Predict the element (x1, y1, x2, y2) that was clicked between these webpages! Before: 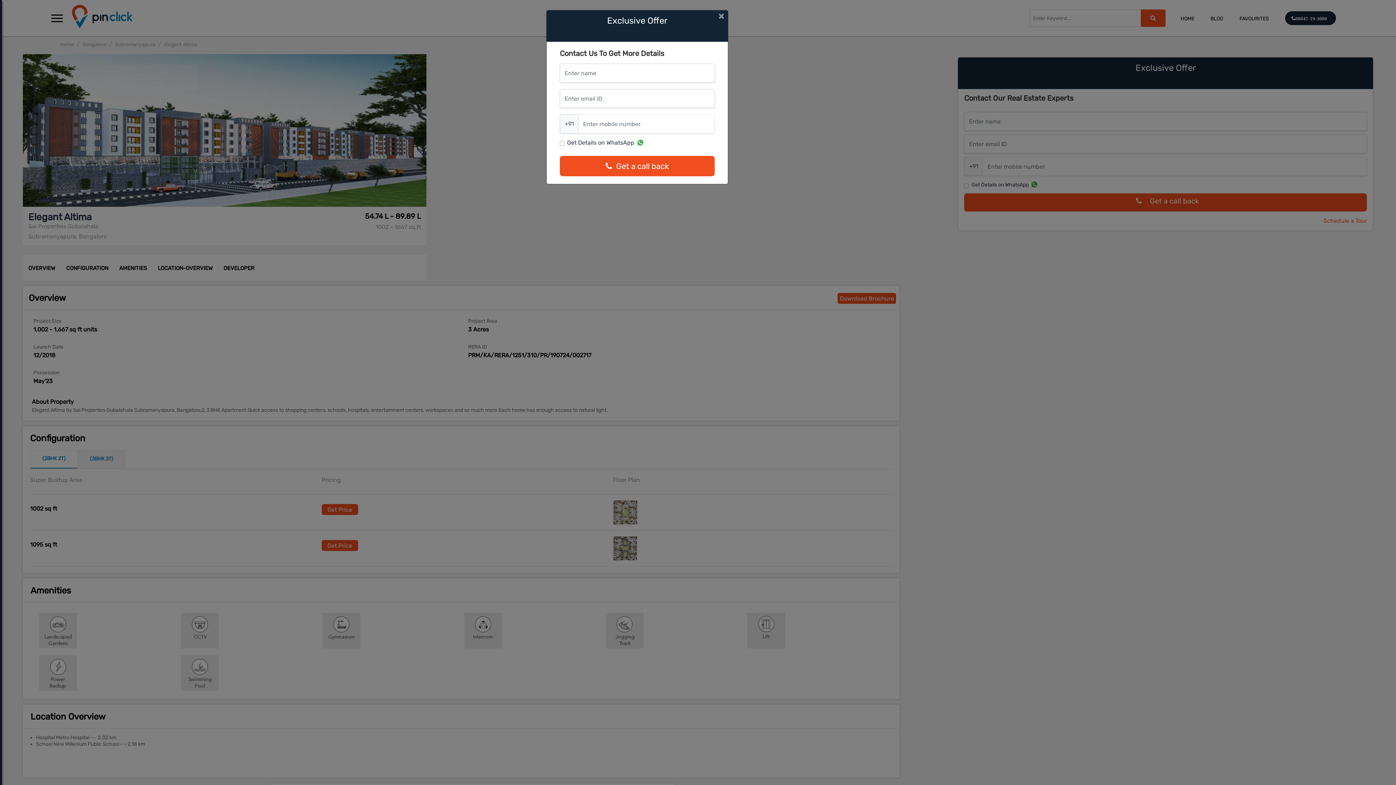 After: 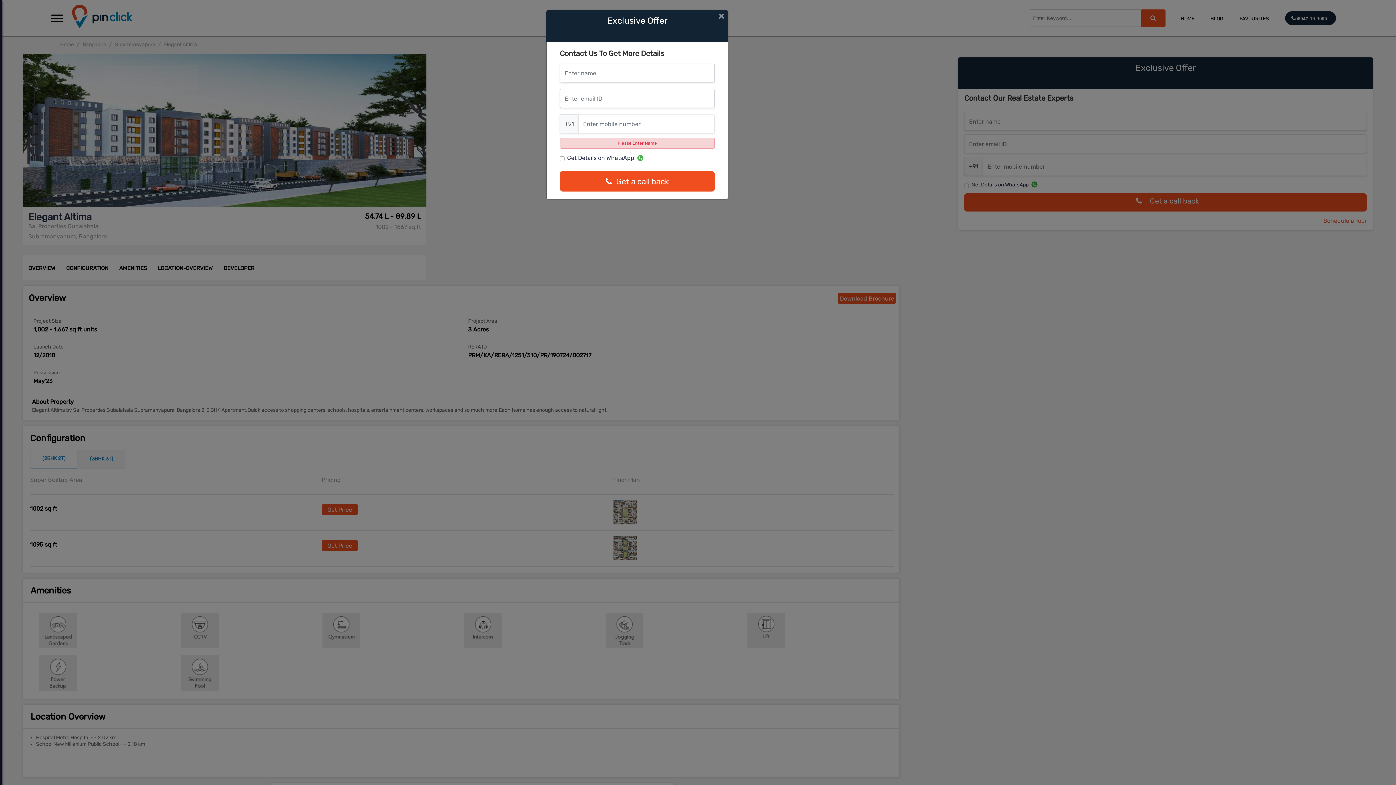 Action: bbox: (560, 156, 714, 176) label: Get a call back